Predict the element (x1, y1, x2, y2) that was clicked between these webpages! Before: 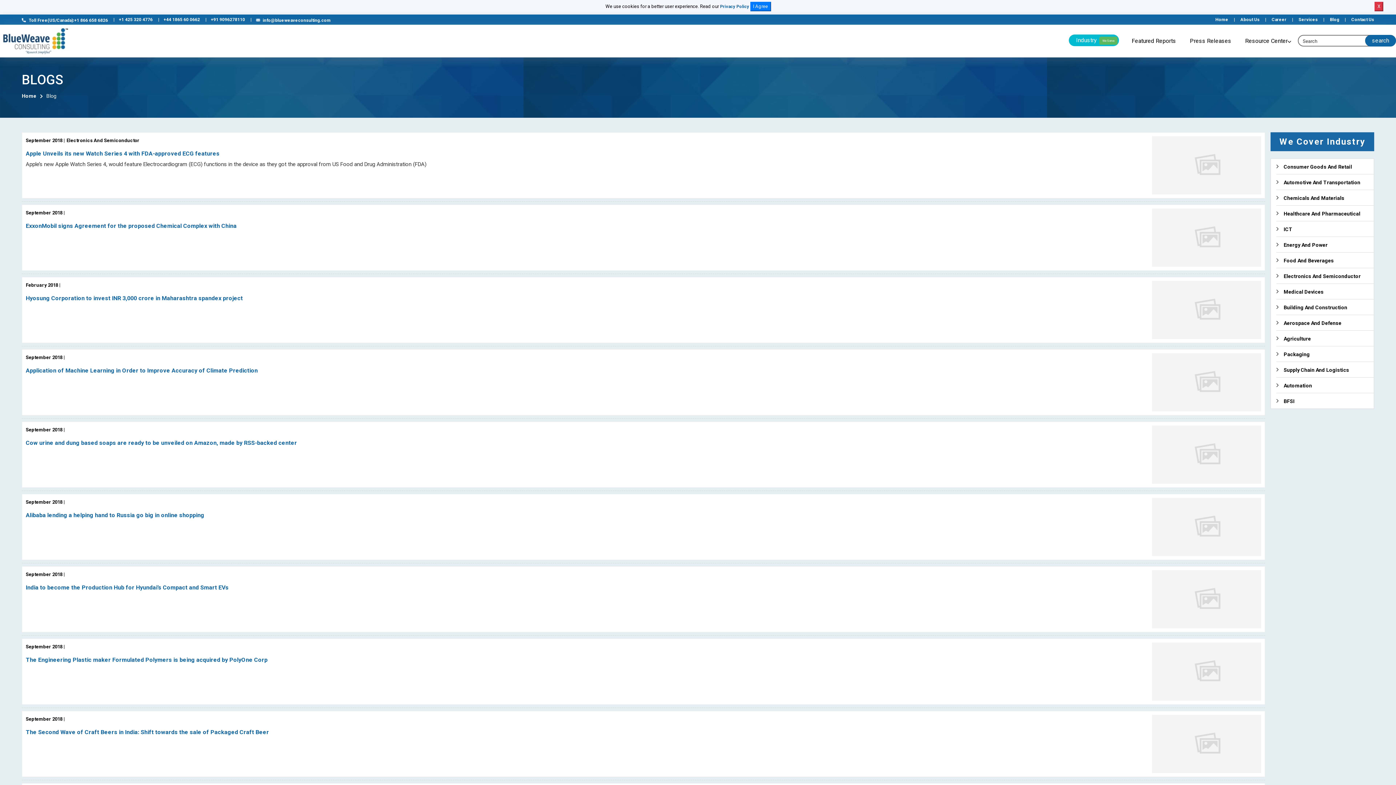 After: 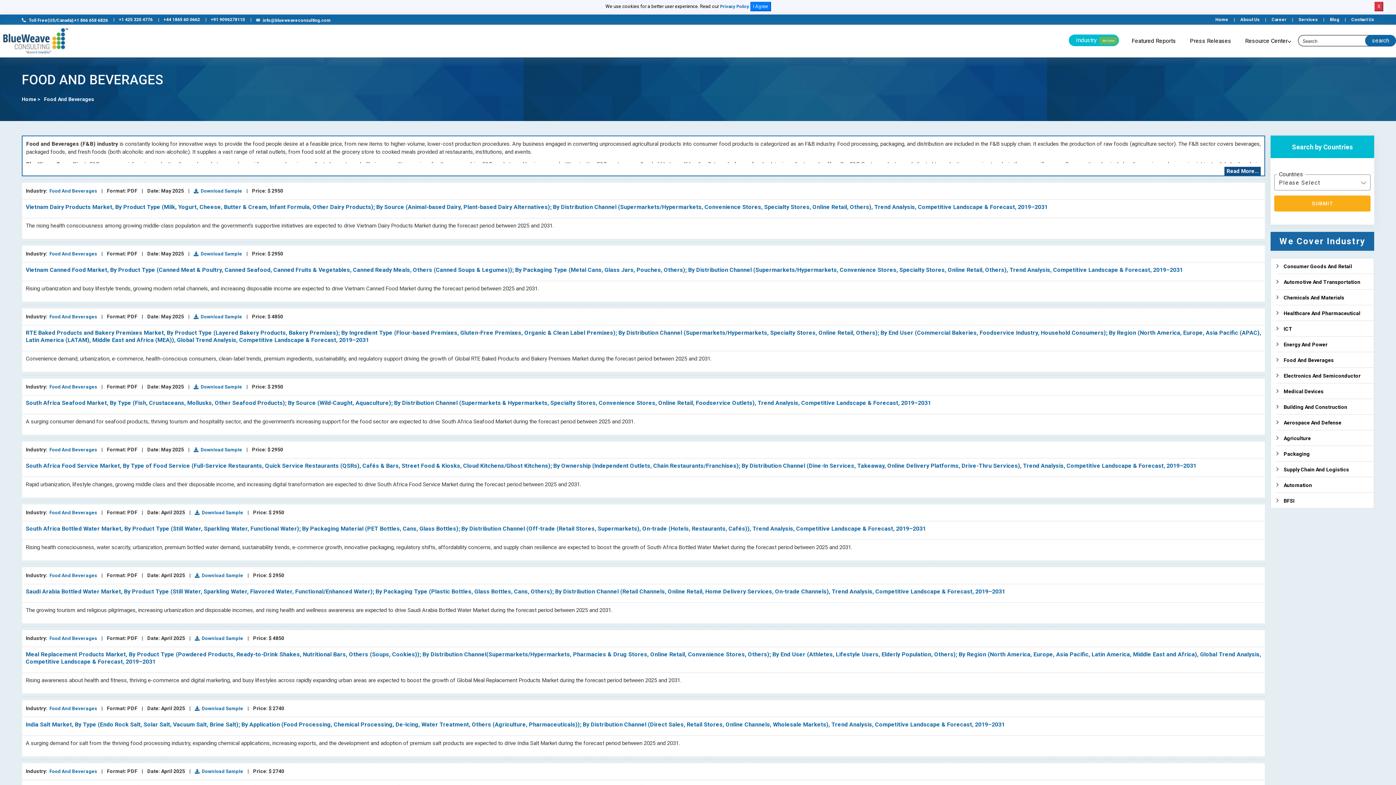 Action: bbox: (1278, 252, 1339, 268) label: Food And Beverages